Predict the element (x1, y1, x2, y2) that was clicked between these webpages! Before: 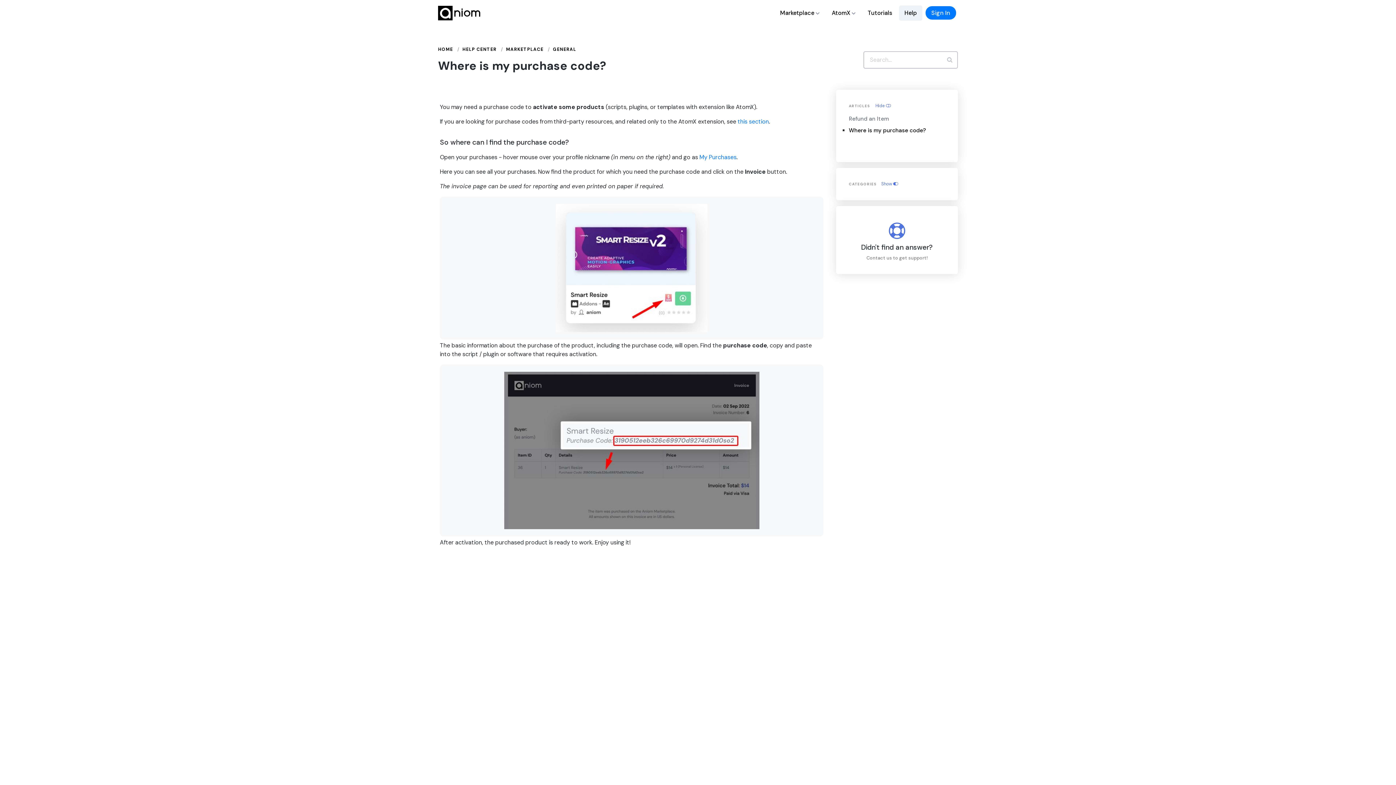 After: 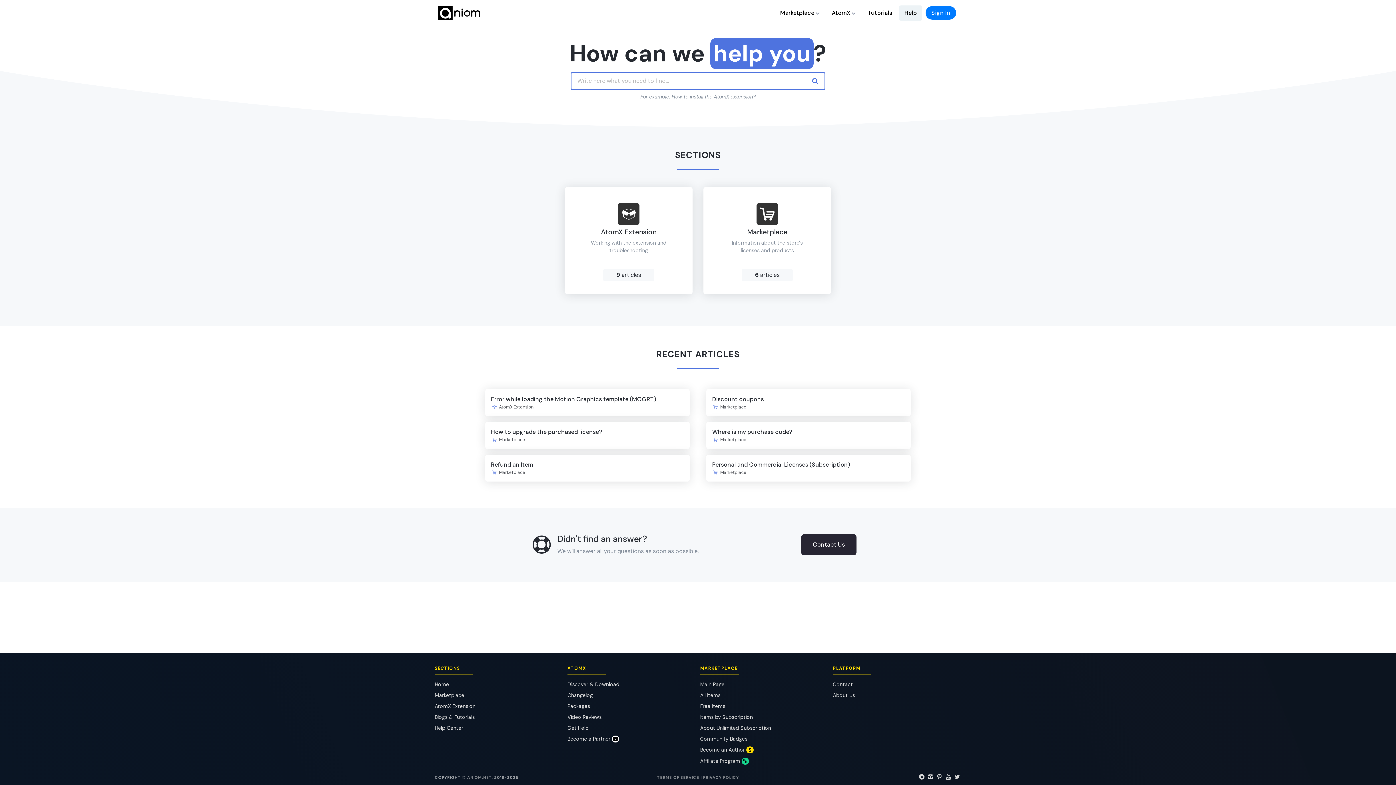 Action: bbox: (462, 46, 496, 52) label: HELP CENTER